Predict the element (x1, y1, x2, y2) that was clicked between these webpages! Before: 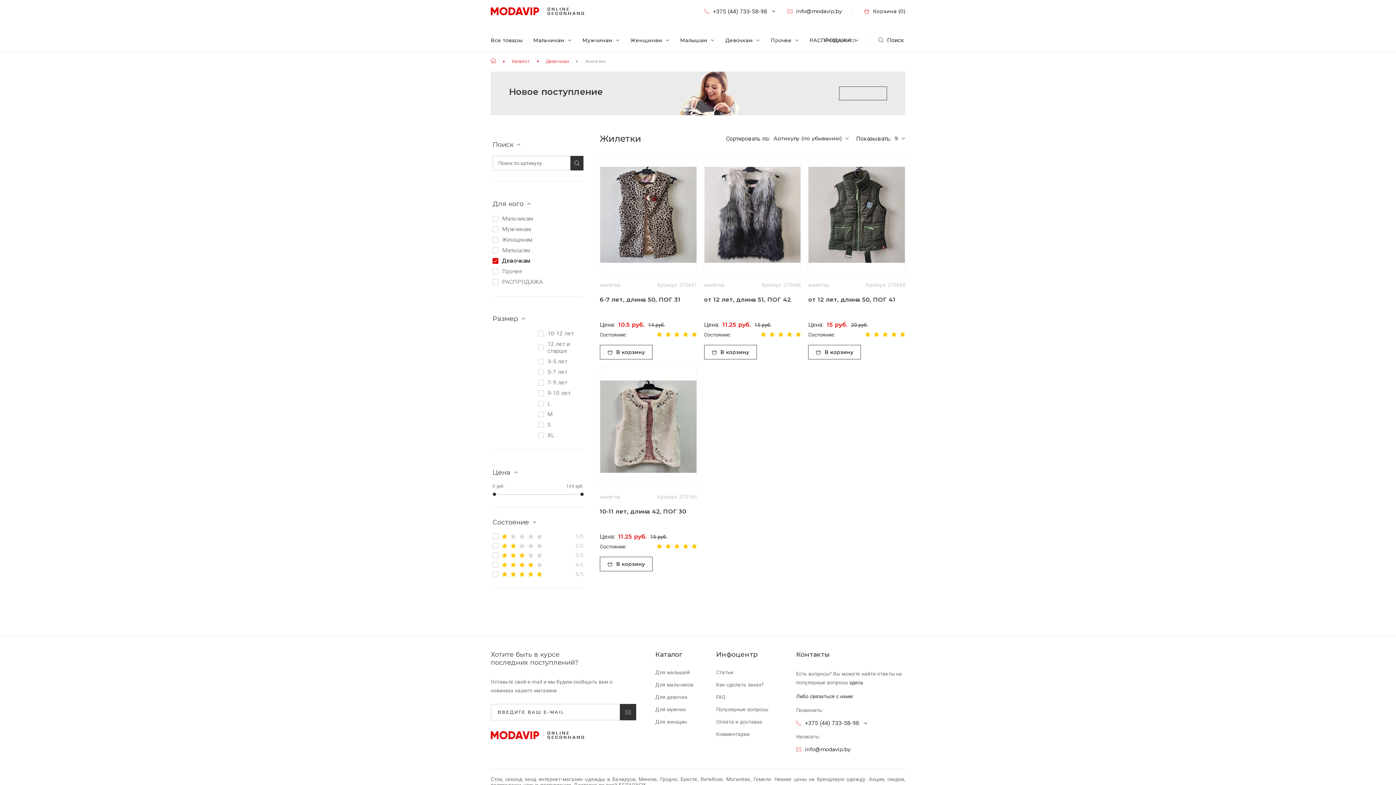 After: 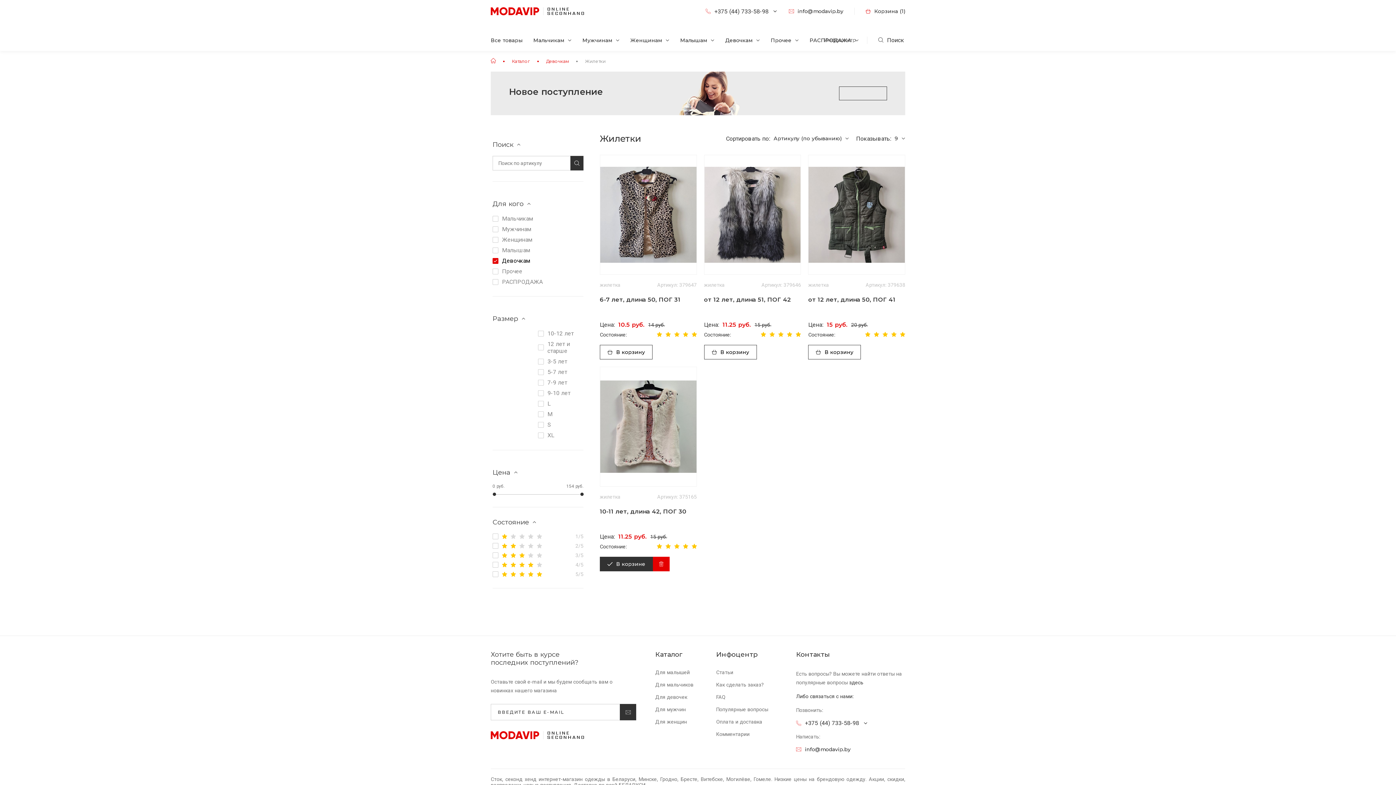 Action: bbox: (600, 557, 652, 571) label: В корзину